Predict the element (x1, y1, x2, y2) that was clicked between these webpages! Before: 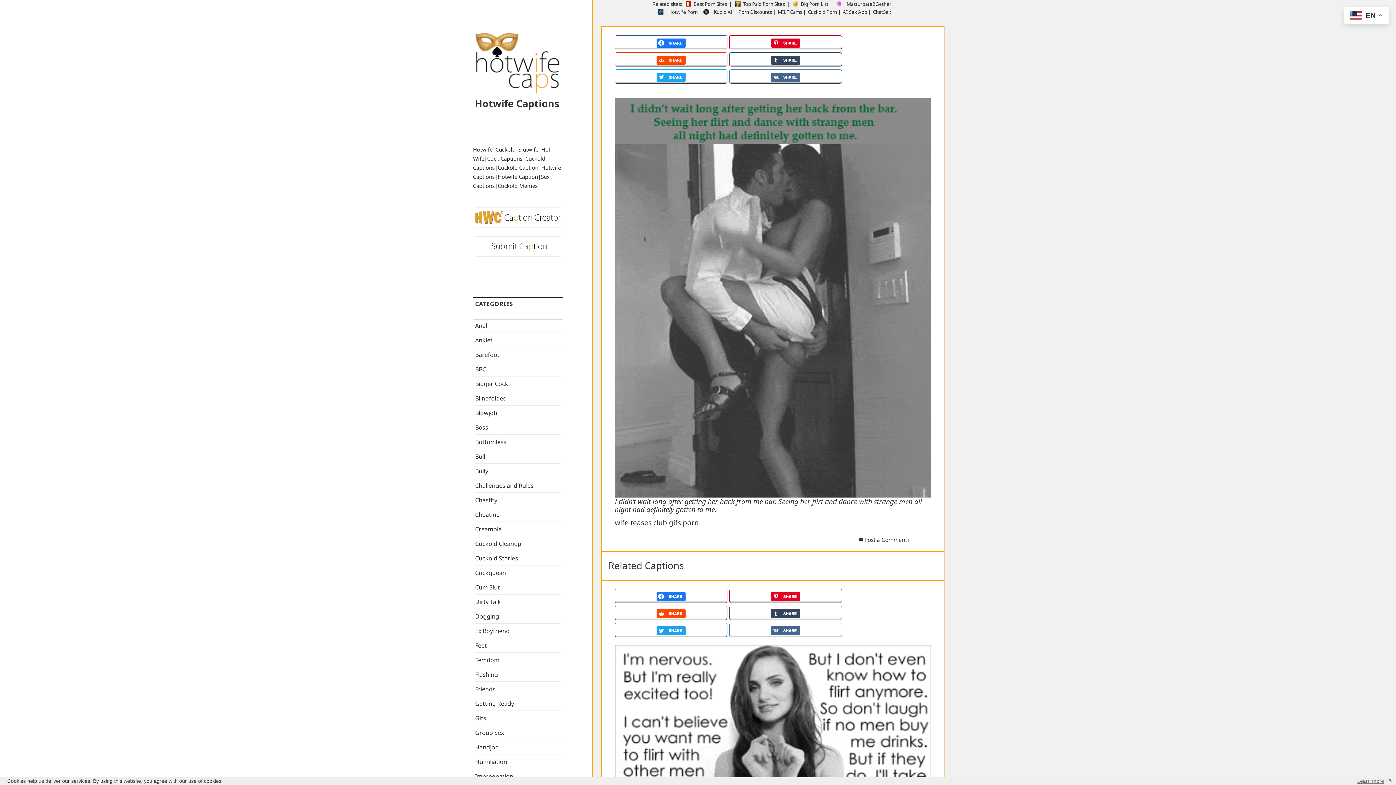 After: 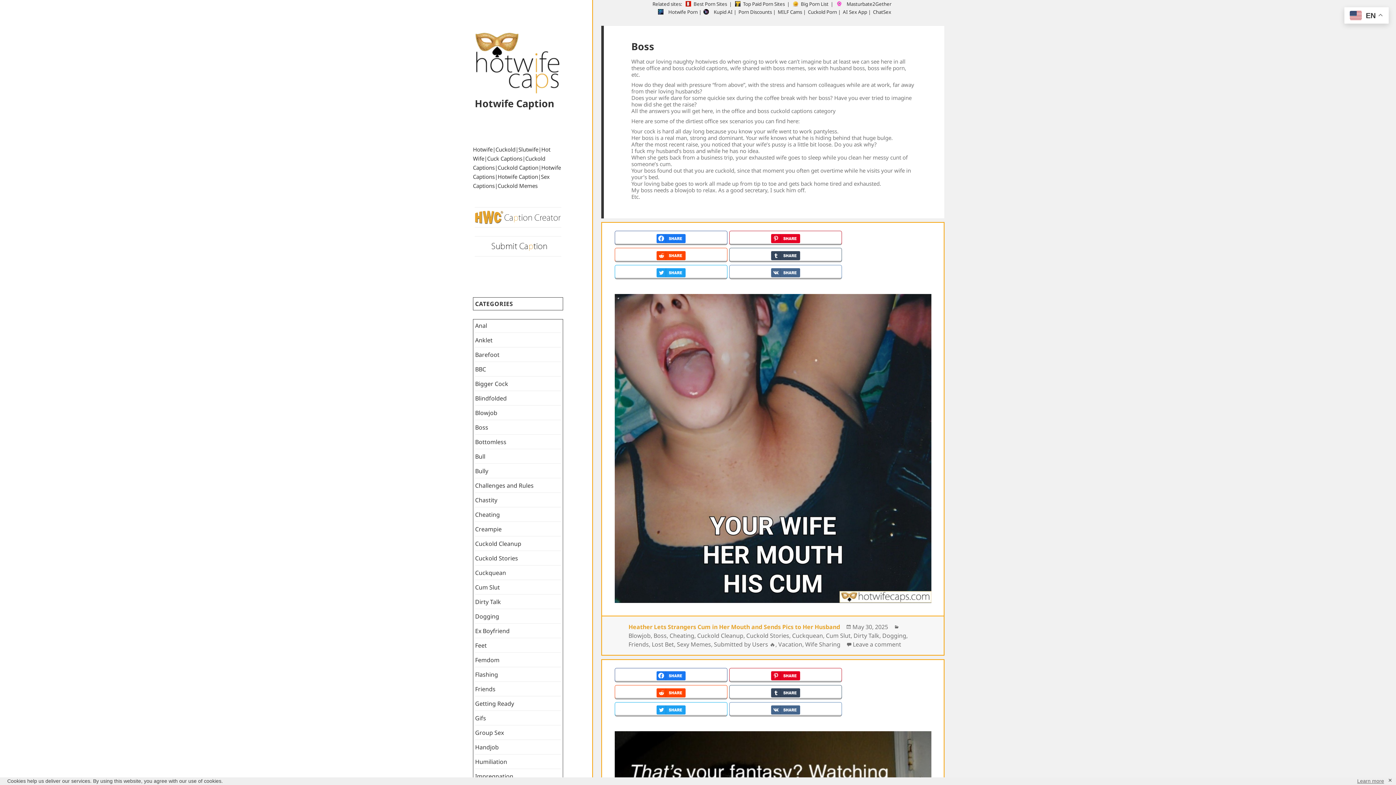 Action: bbox: (475, 423, 488, 431) label: Boss